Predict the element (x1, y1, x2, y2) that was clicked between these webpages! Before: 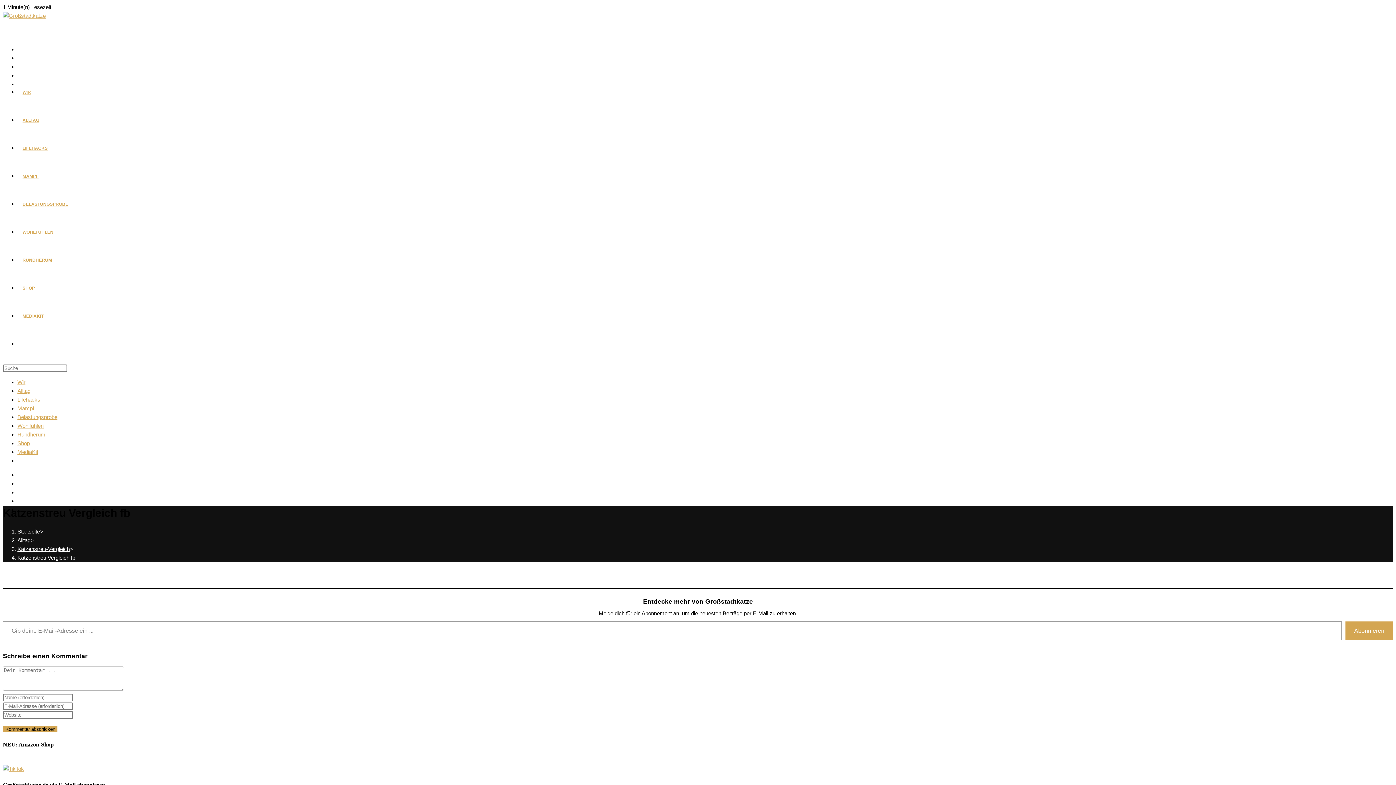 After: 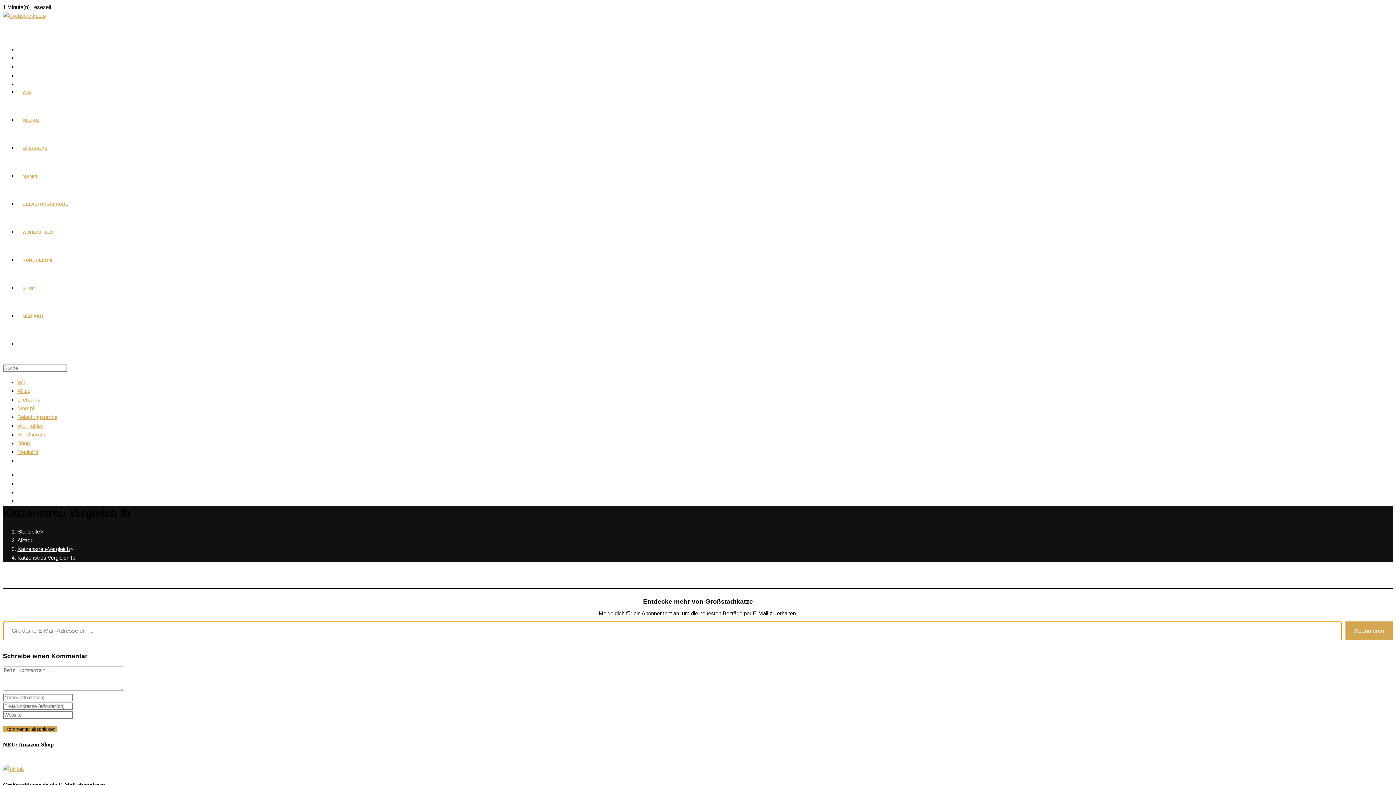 Action: label: Abonnieren bbox: (1345, 621, 1393, 640)